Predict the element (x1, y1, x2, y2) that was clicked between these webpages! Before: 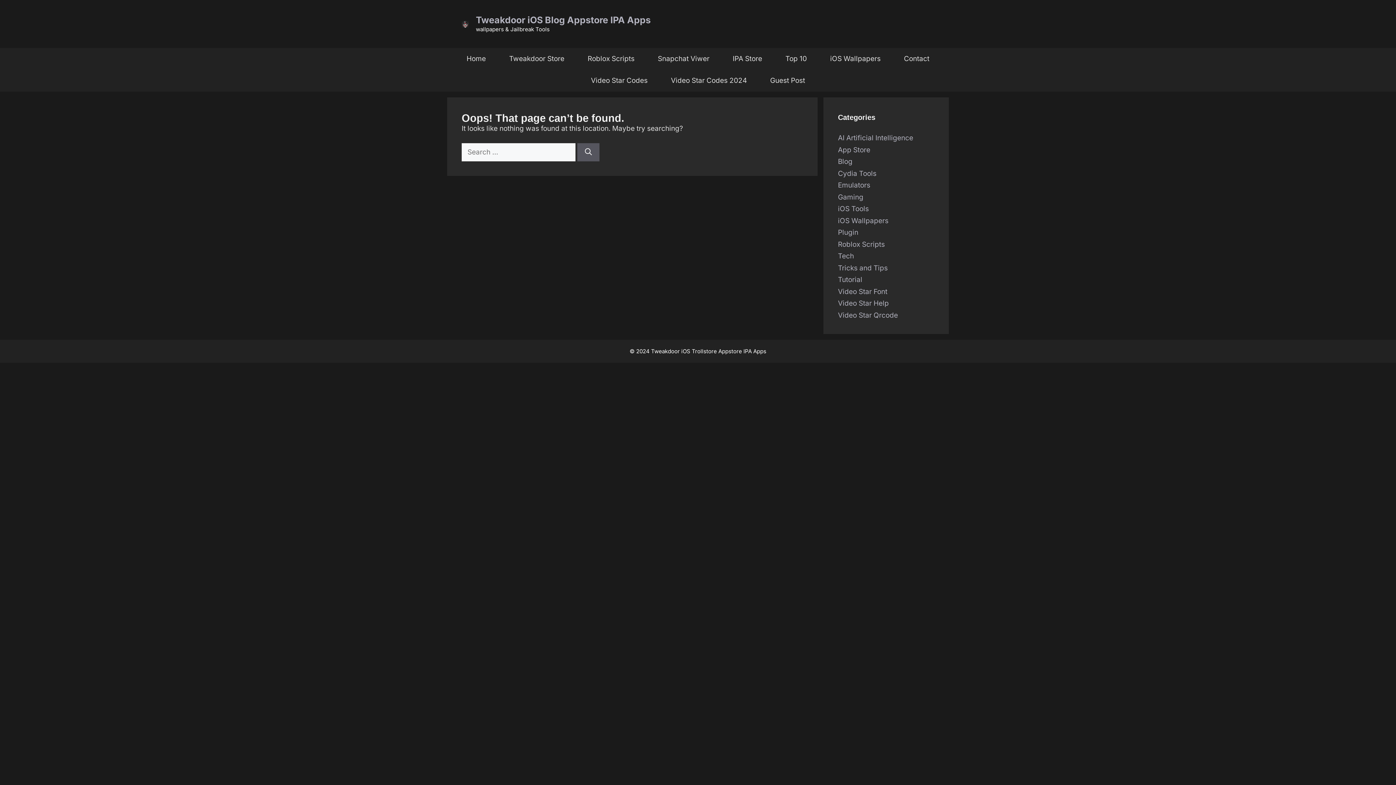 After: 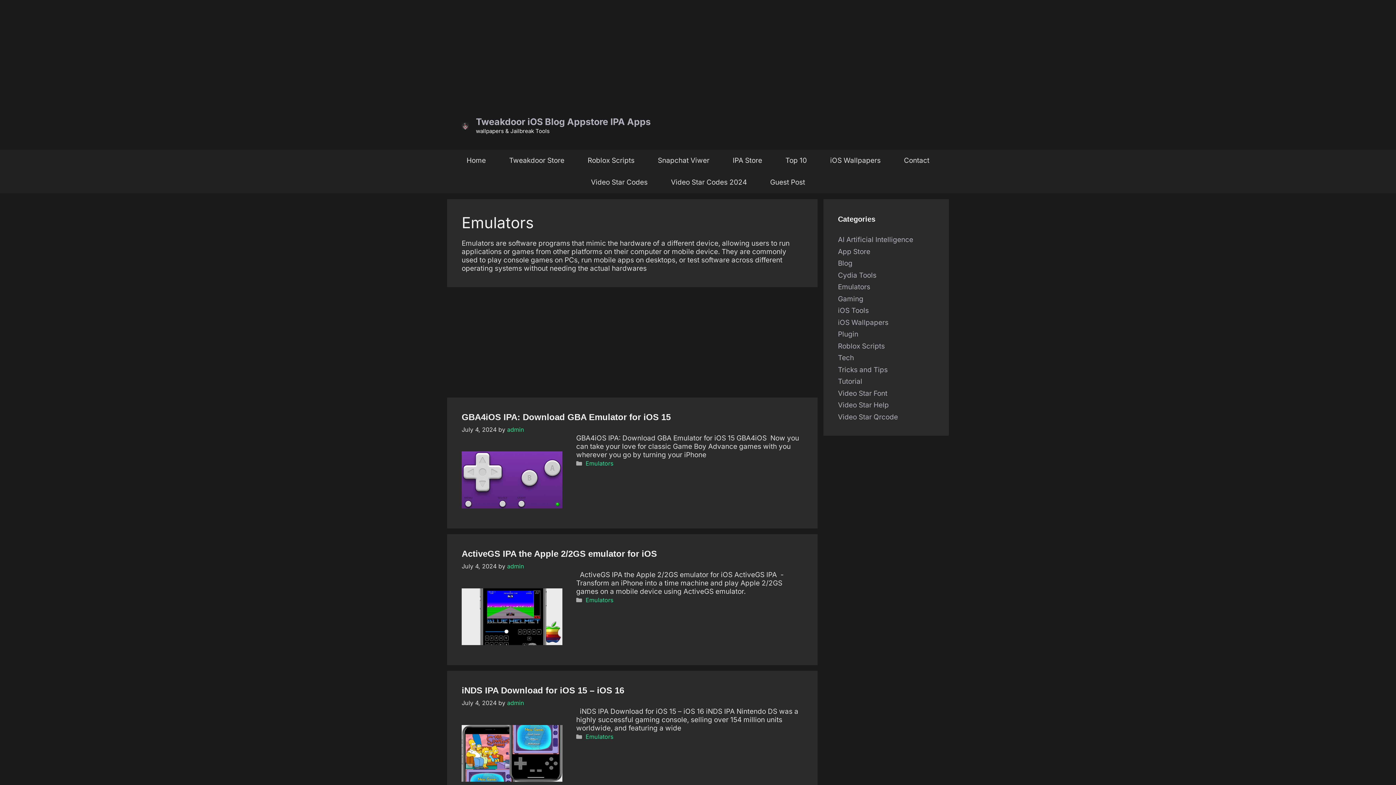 Action: bbox: (838, 181, 870, 189) label: Emulators